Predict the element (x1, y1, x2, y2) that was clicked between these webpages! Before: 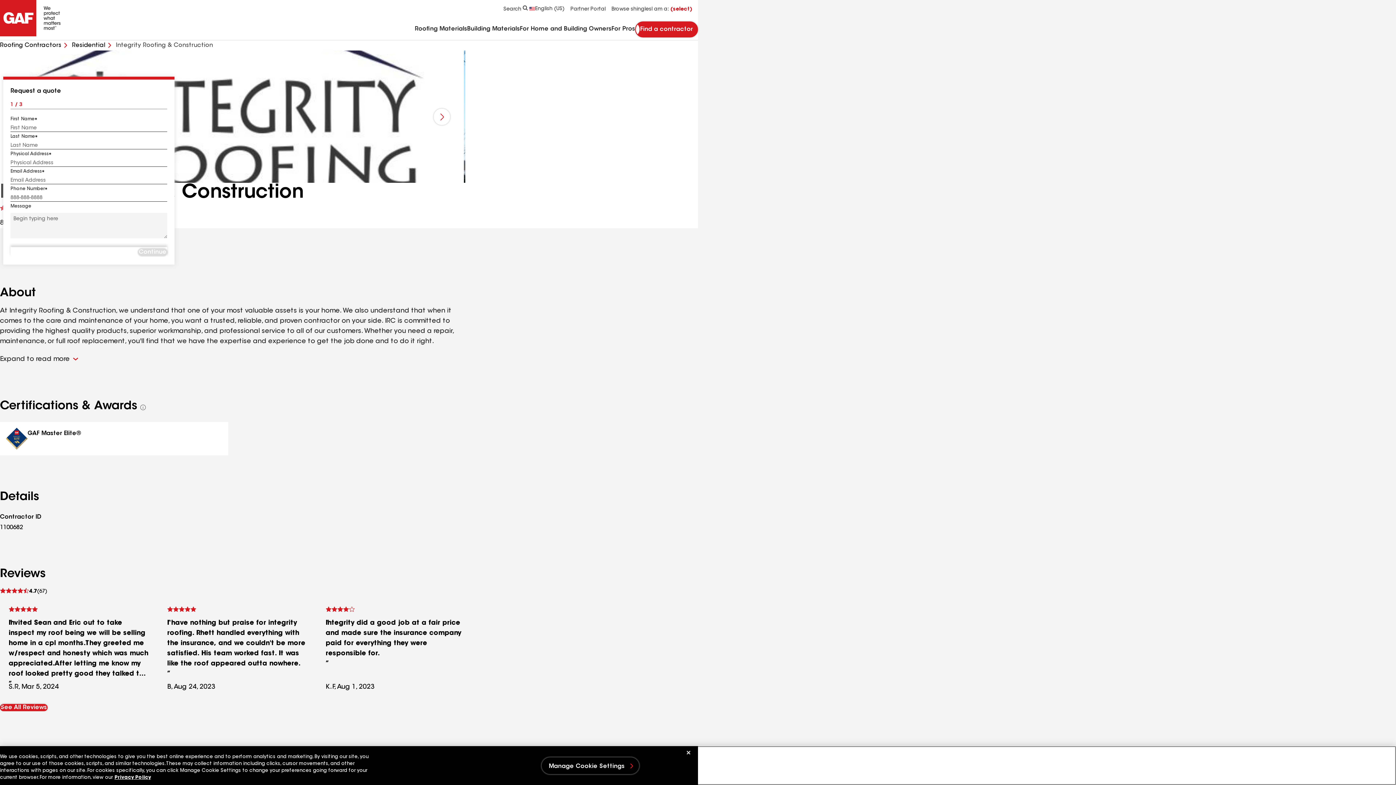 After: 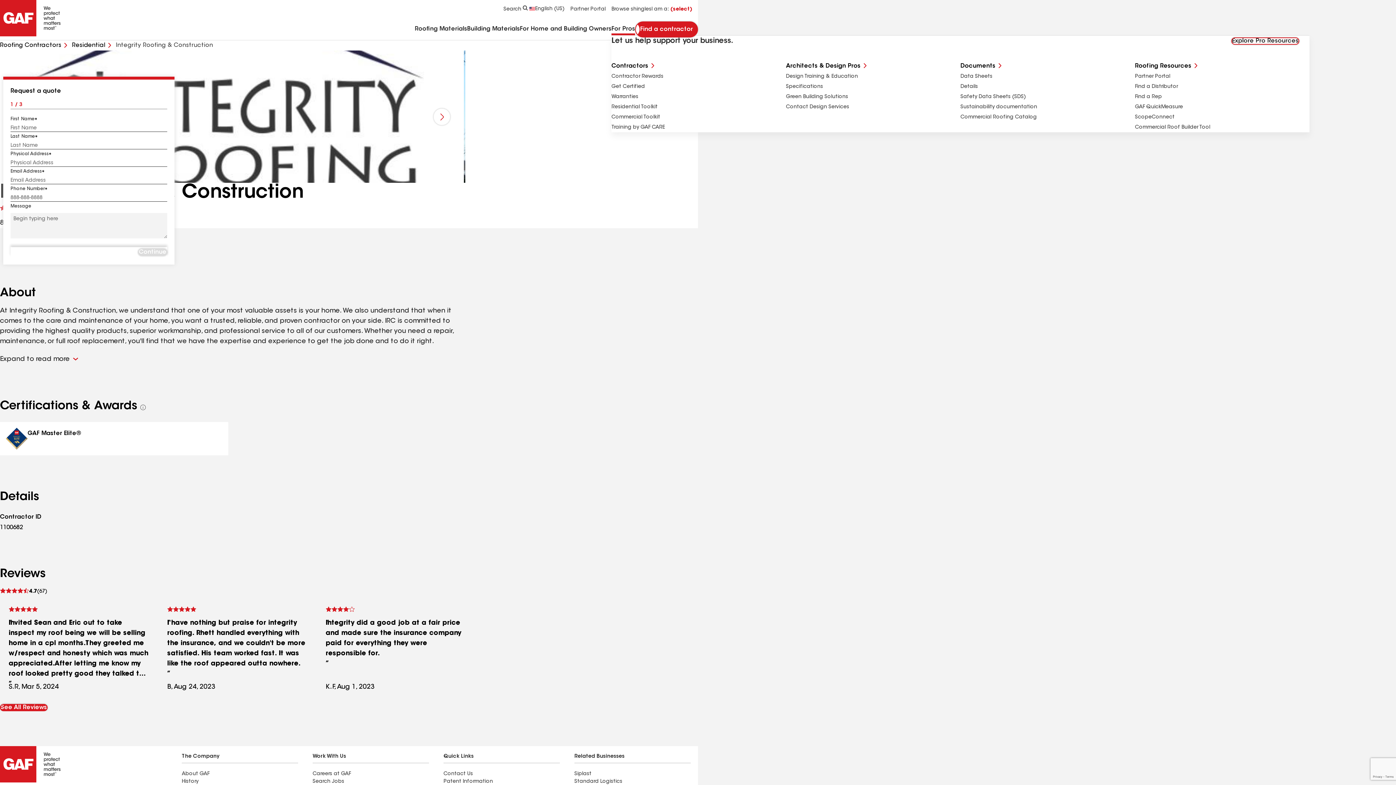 Action: bbox: (611, 26, 635, 35) label: For Pros